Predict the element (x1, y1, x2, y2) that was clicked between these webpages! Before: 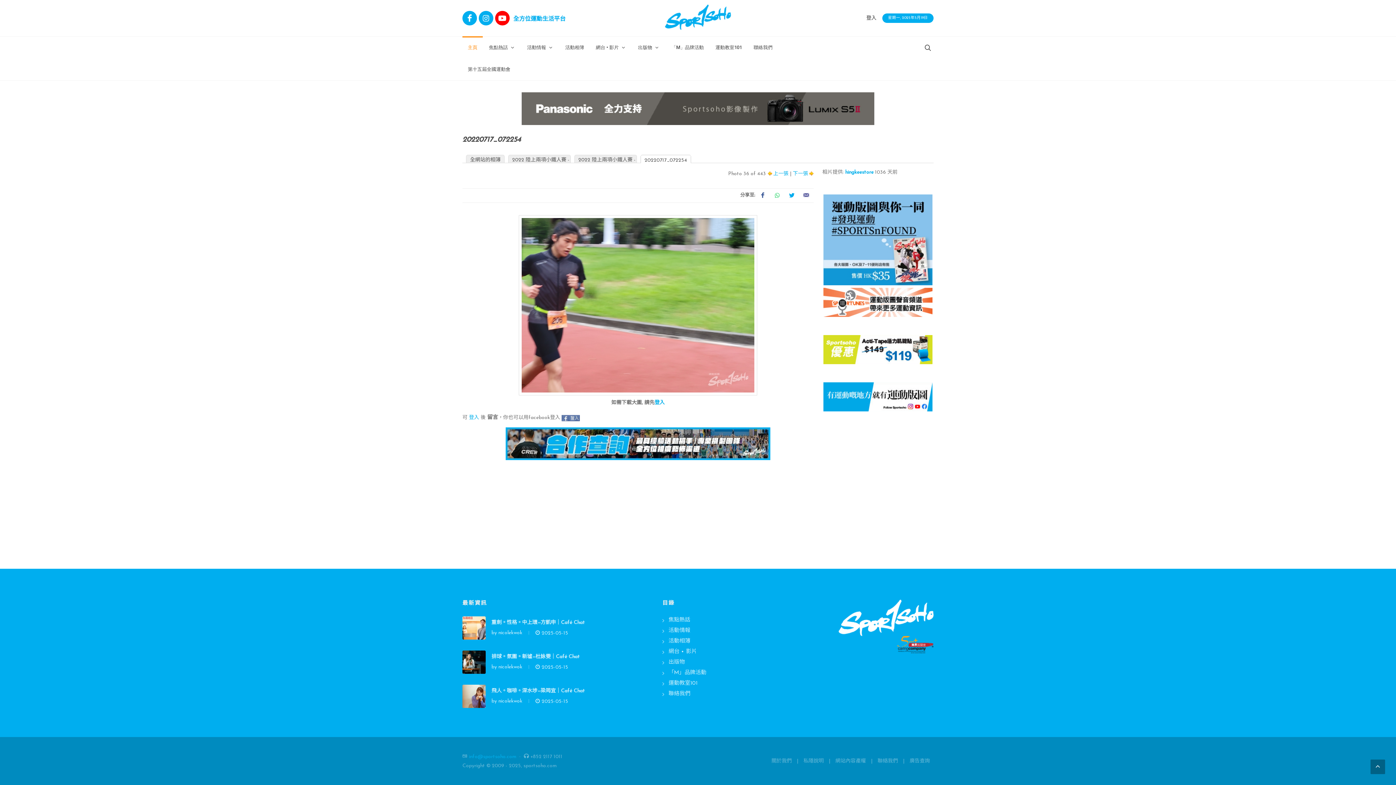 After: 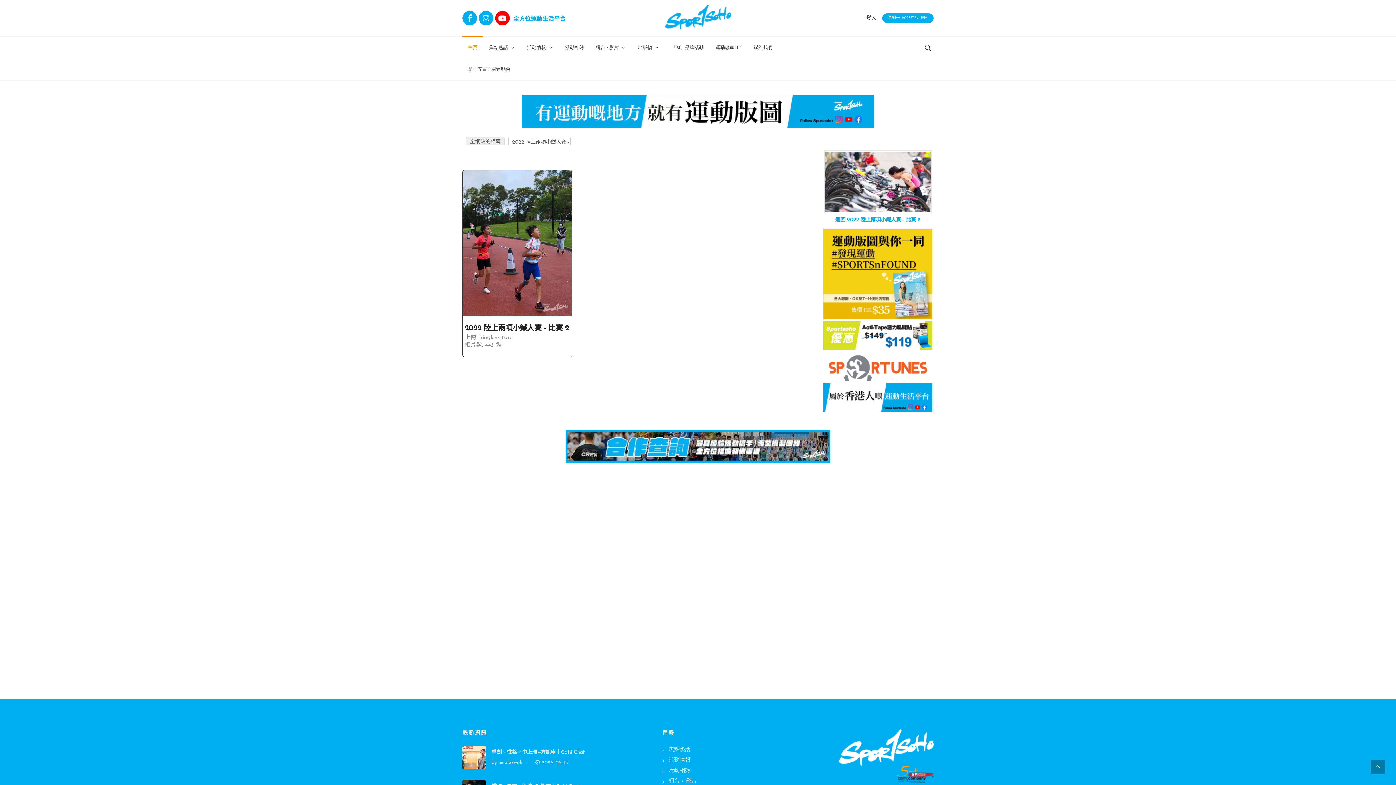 Action: label: 2022 陸上兩項小鐵人賽 - 比賽 2的相簿 bbox: (508, 155, 570, 162)